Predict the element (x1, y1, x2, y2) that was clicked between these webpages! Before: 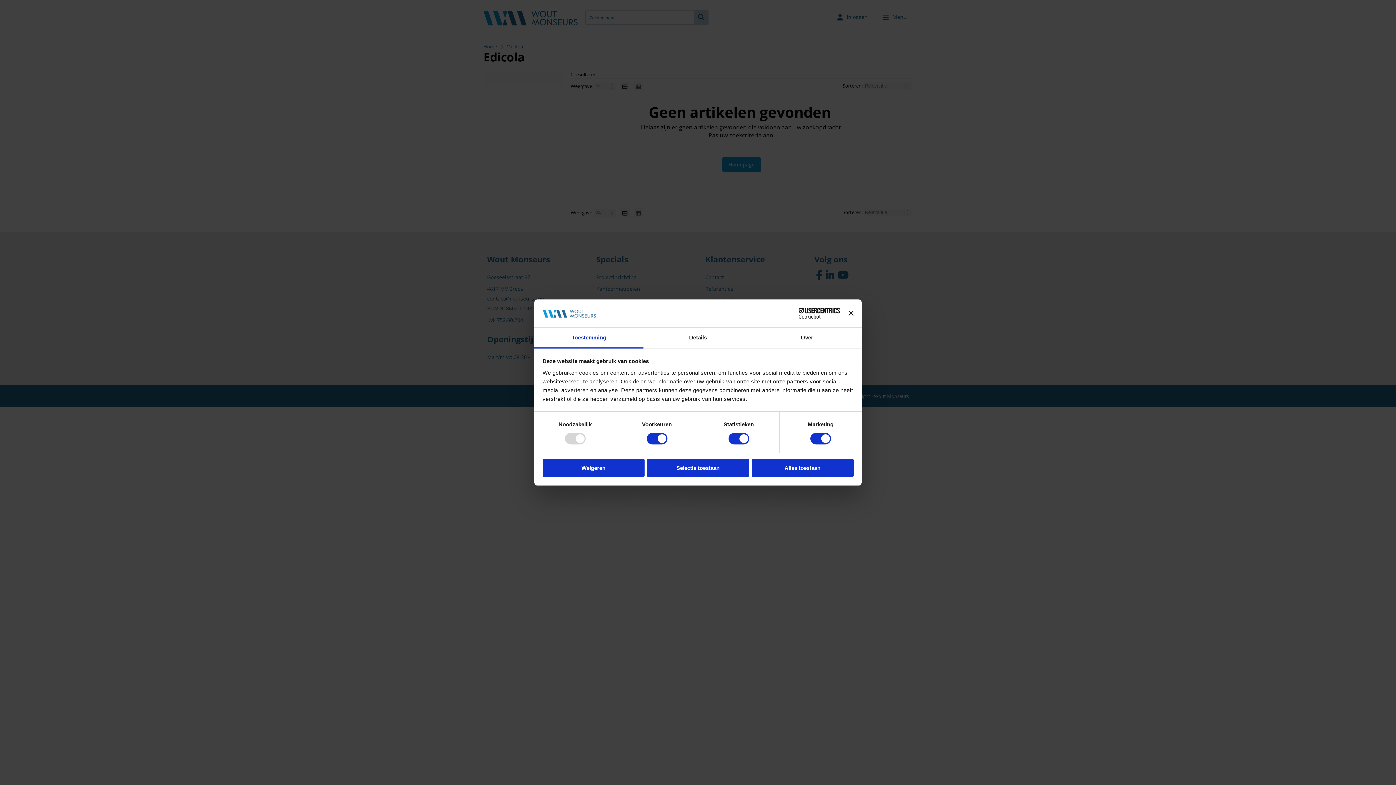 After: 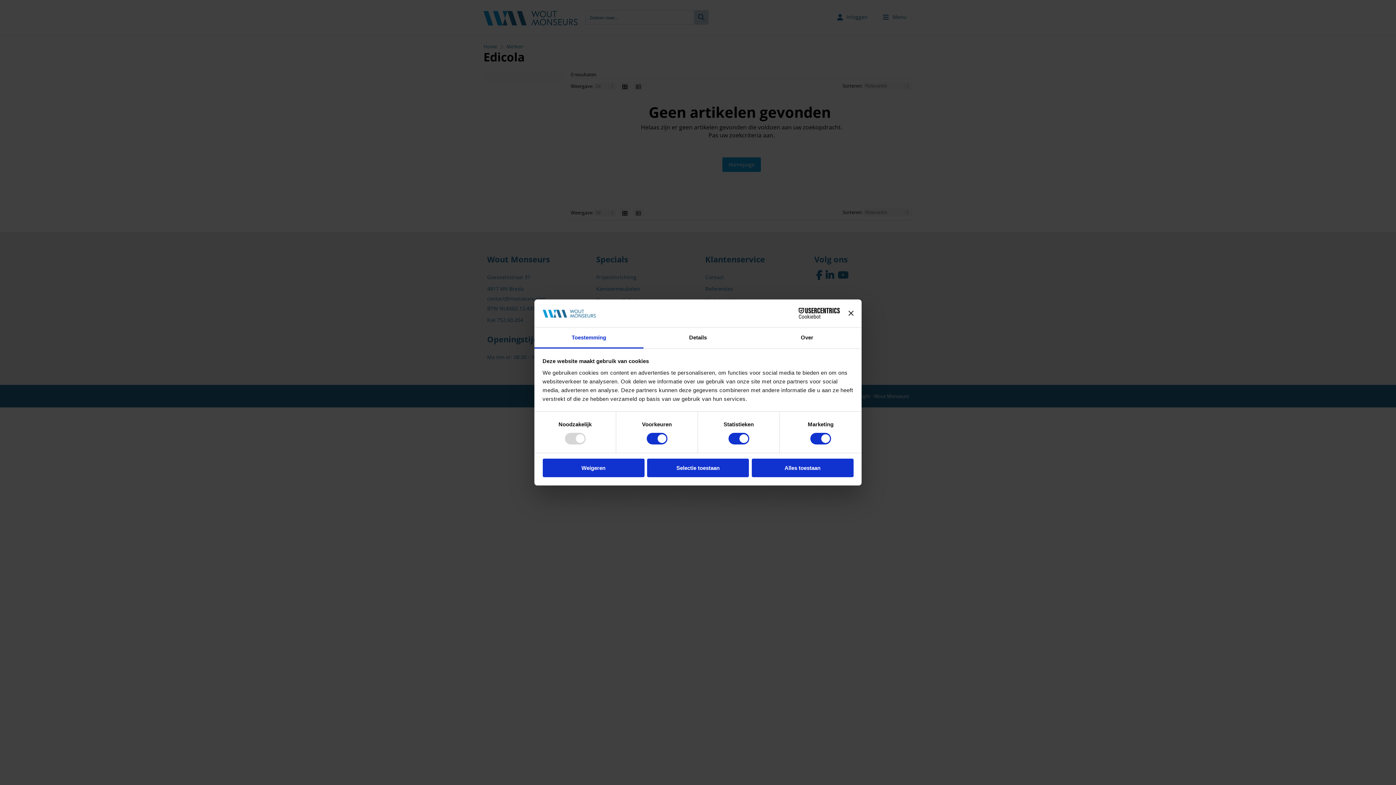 Action: label: Cookiebot - opens in a new window bbox: (776, 308, 840, 319)